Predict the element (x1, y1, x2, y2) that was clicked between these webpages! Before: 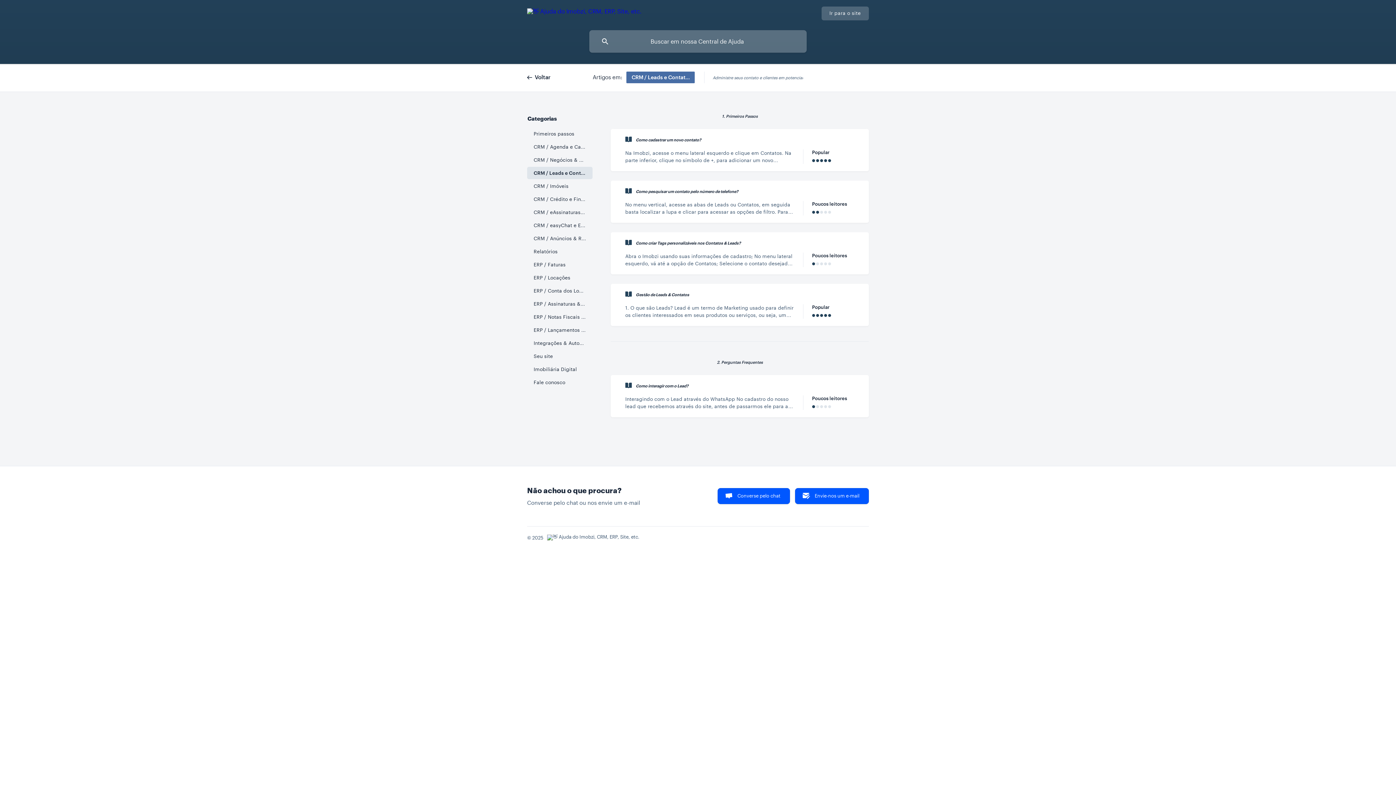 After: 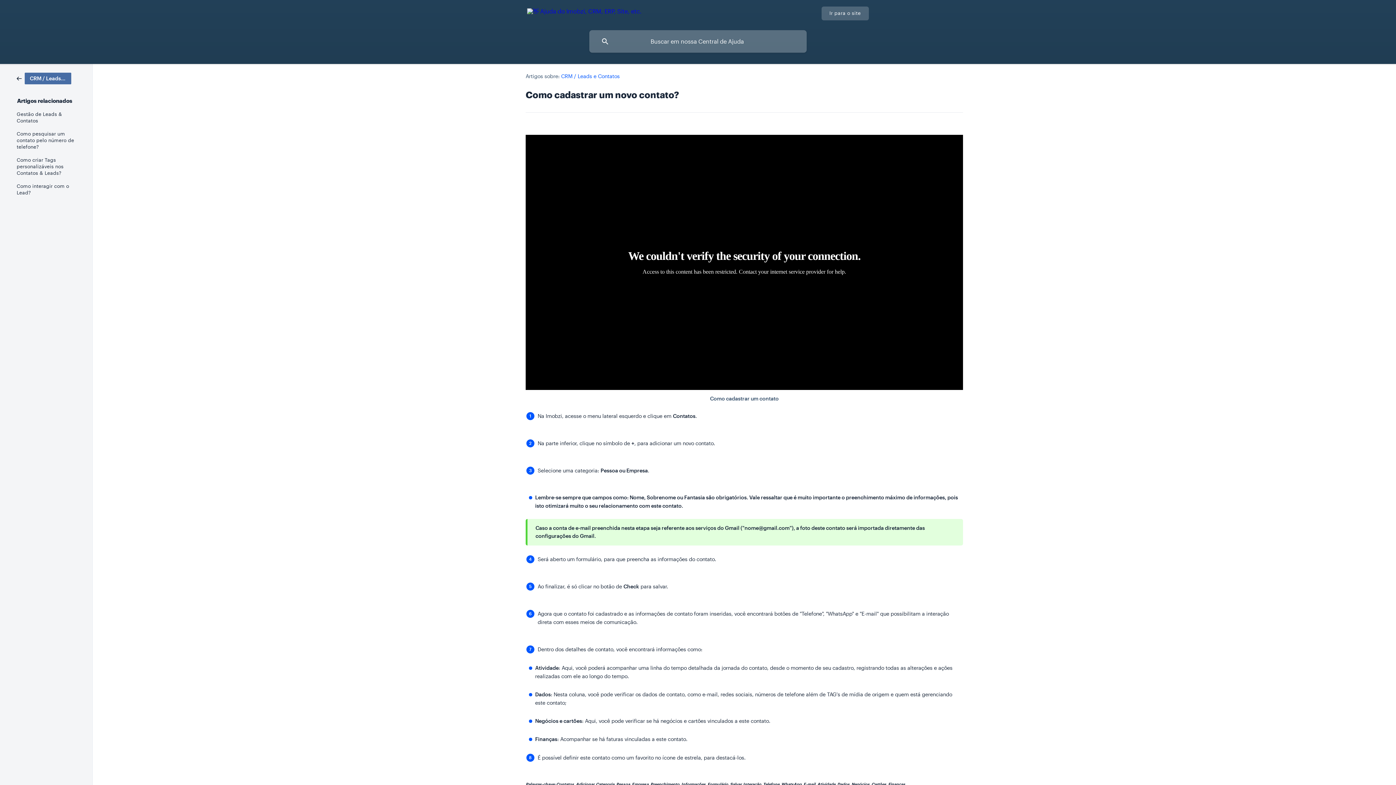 Action: bbox: (610, 129, 869, 171) label: Como cadastrar um novo contato?
Na Imobzi, acesse o menu lateral esquerdo e clique em Contatos. Na parte inferior, clique no símbolo de +, para adicionar um novo contato. Selecione uma categoria: Pessoa ou Empresa. (https://storage.crisp.chat/users/helpdesk/website/42d1
Popular